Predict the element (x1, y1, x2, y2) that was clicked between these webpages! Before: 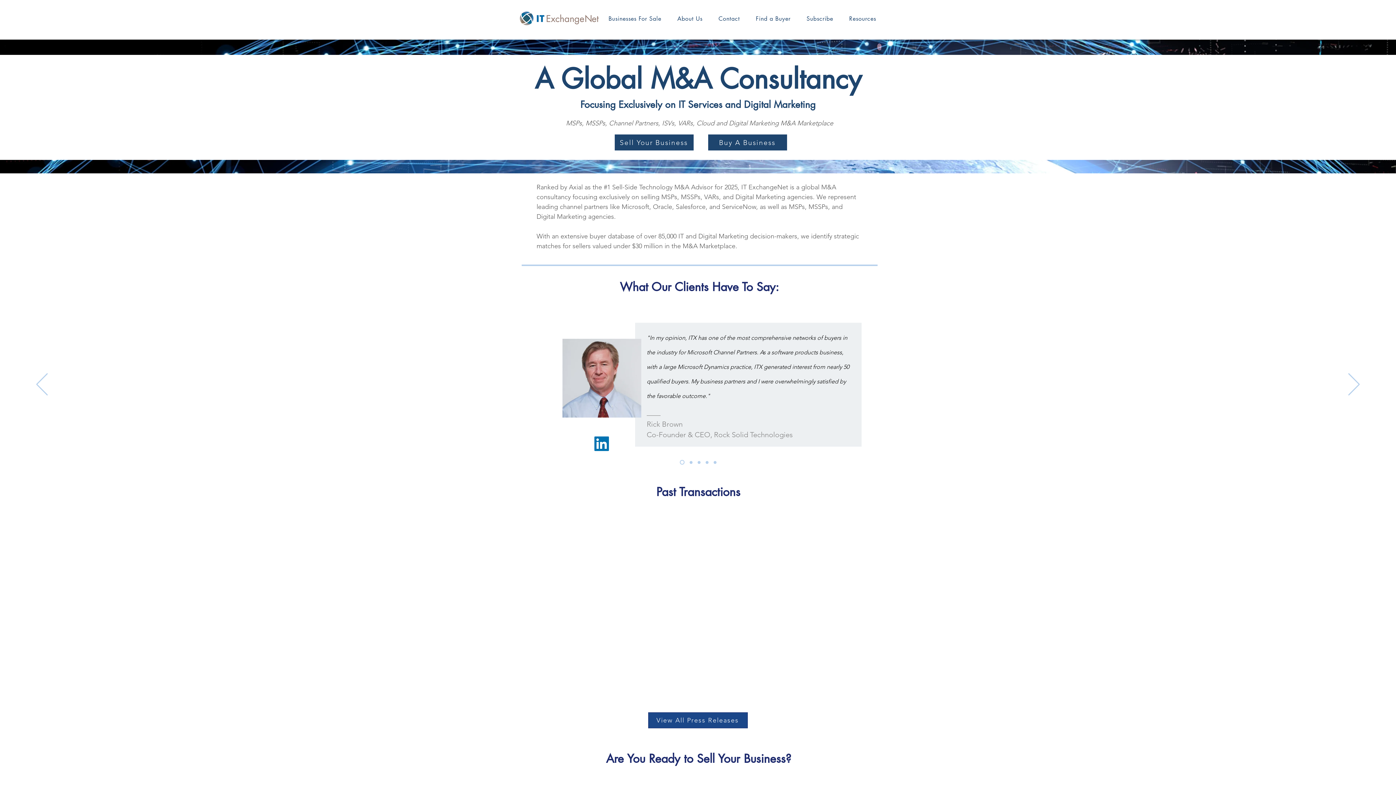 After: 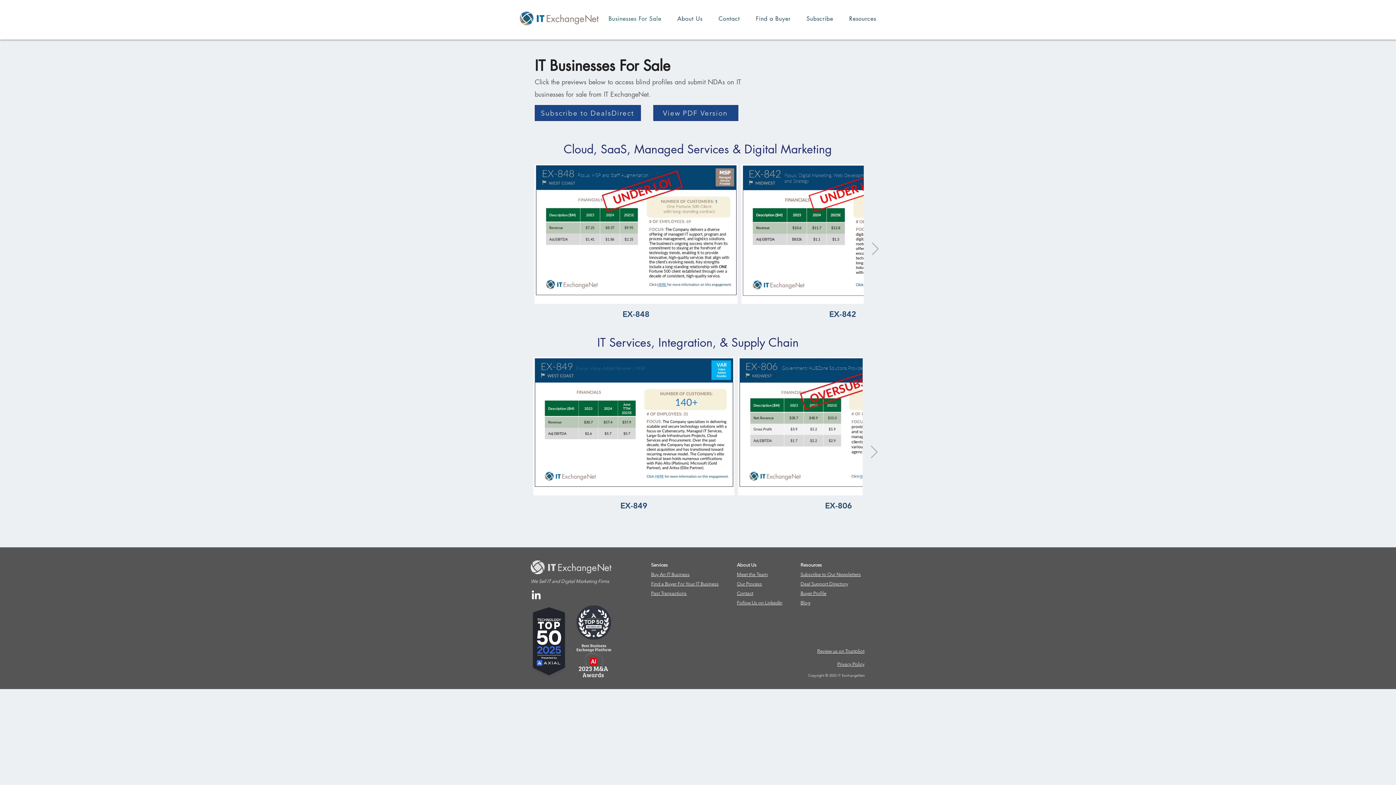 Action: label: Businesses For Sale bbox: (600, 11, 669, 26)